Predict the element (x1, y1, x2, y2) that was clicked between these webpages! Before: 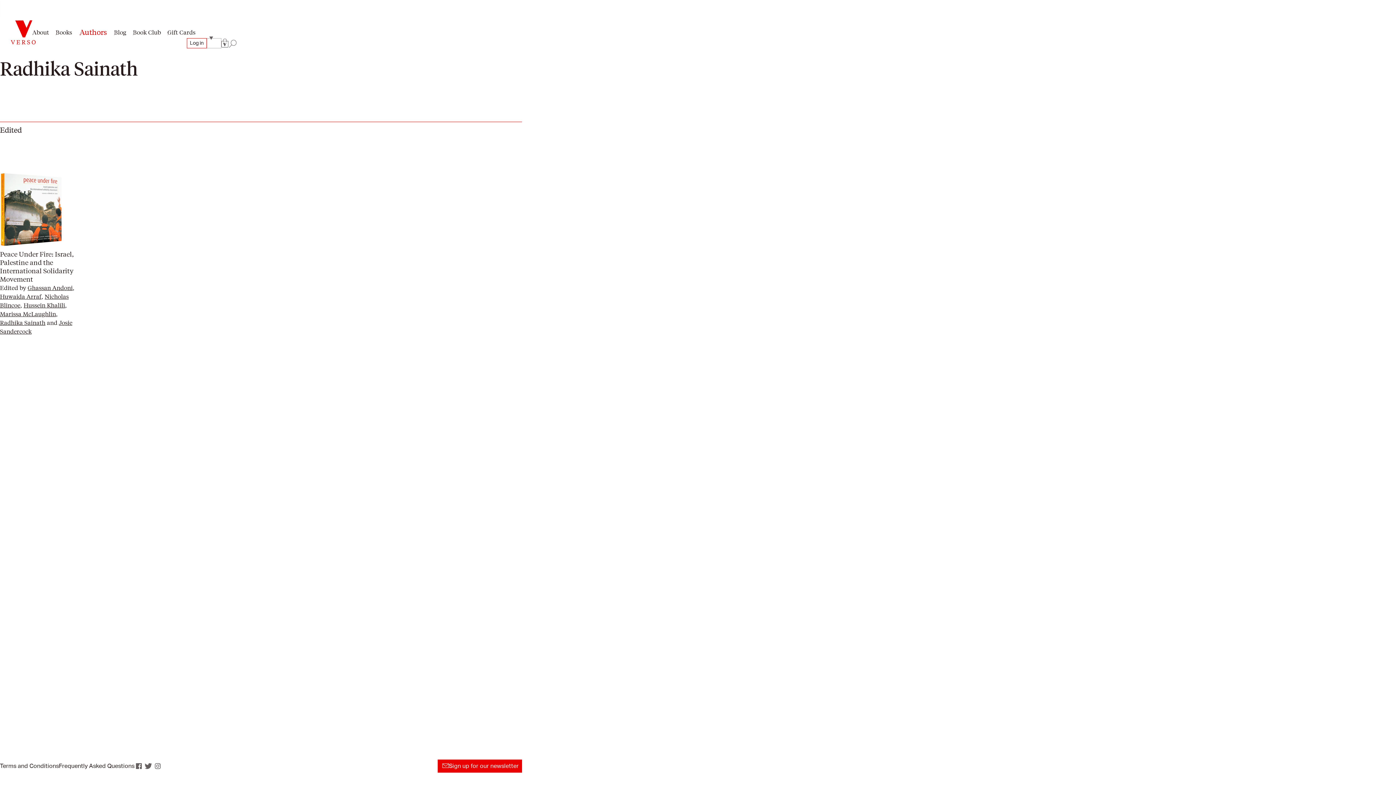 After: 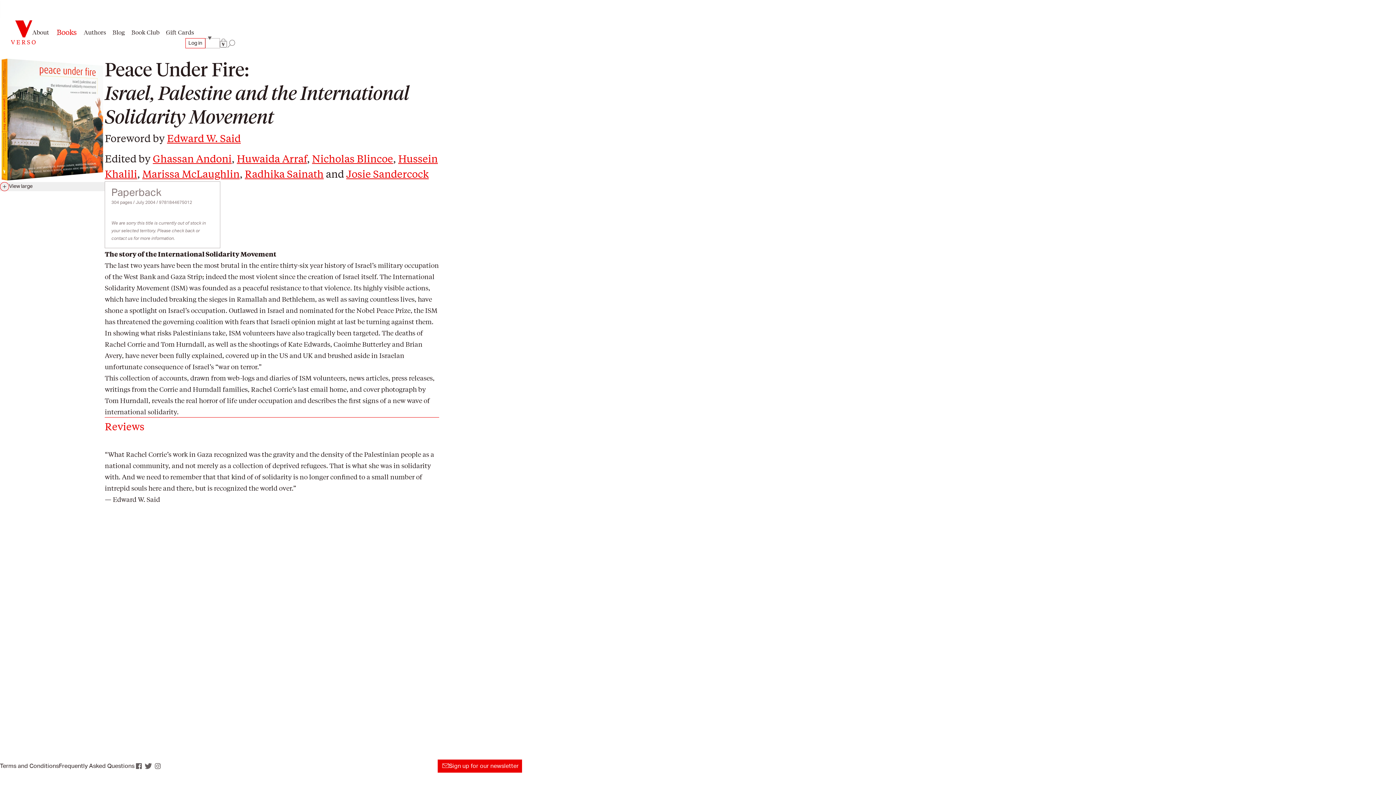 Action: bbox: (0, 145, 77, 283) label: Peace Under Fire: Israel, Palestine and the International Solidarity Movement